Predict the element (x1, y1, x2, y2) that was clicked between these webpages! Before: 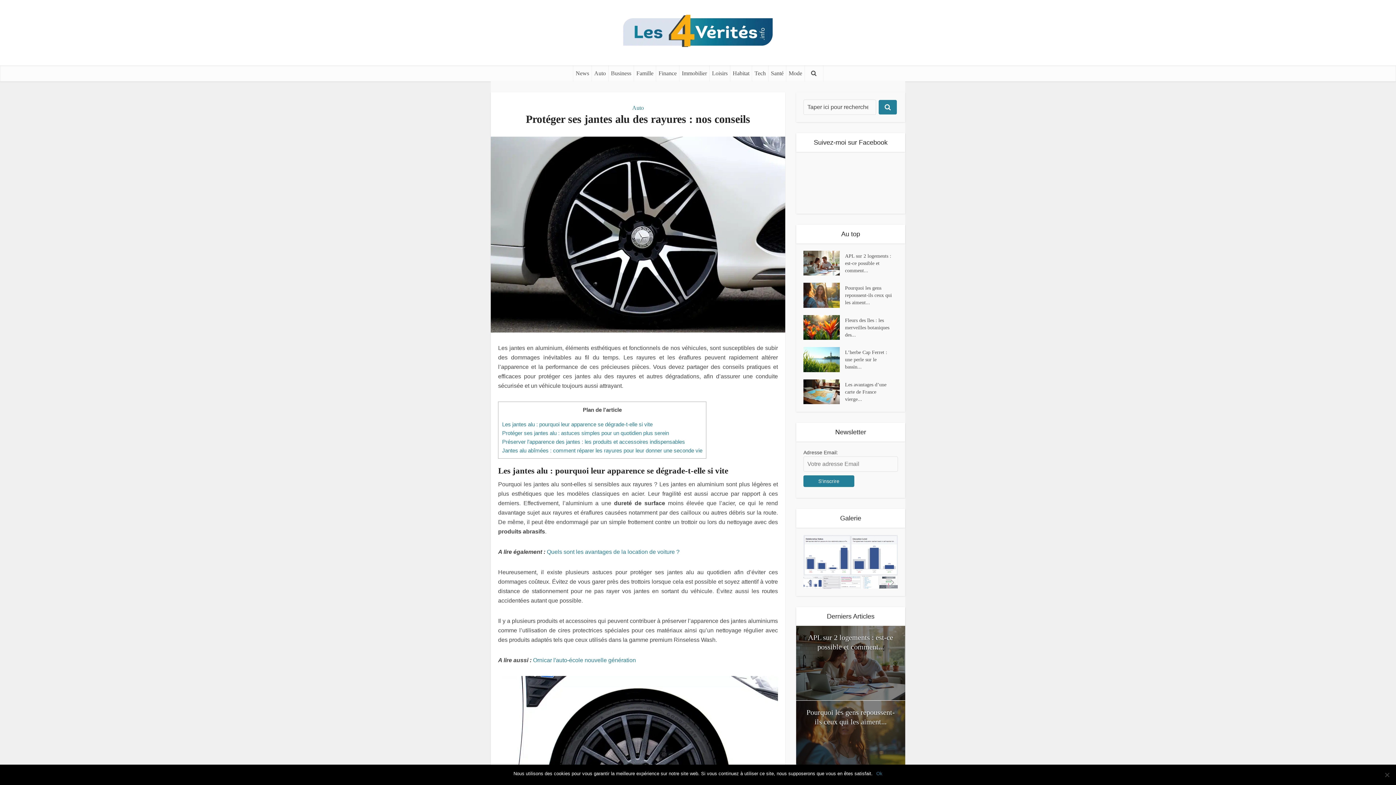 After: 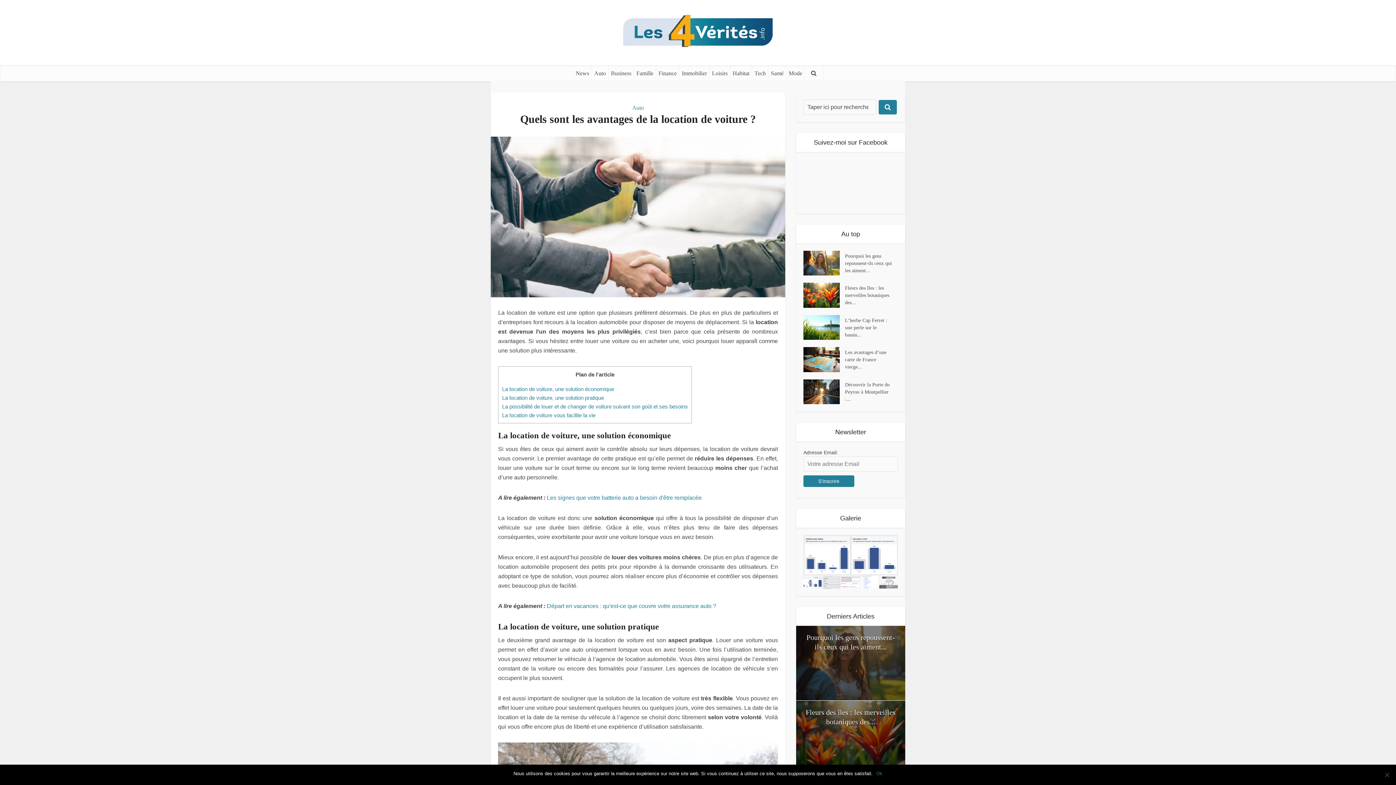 Action: label: Quels sont les avantages de la location de voiture ? bbox: (547, 549, 679, 555)